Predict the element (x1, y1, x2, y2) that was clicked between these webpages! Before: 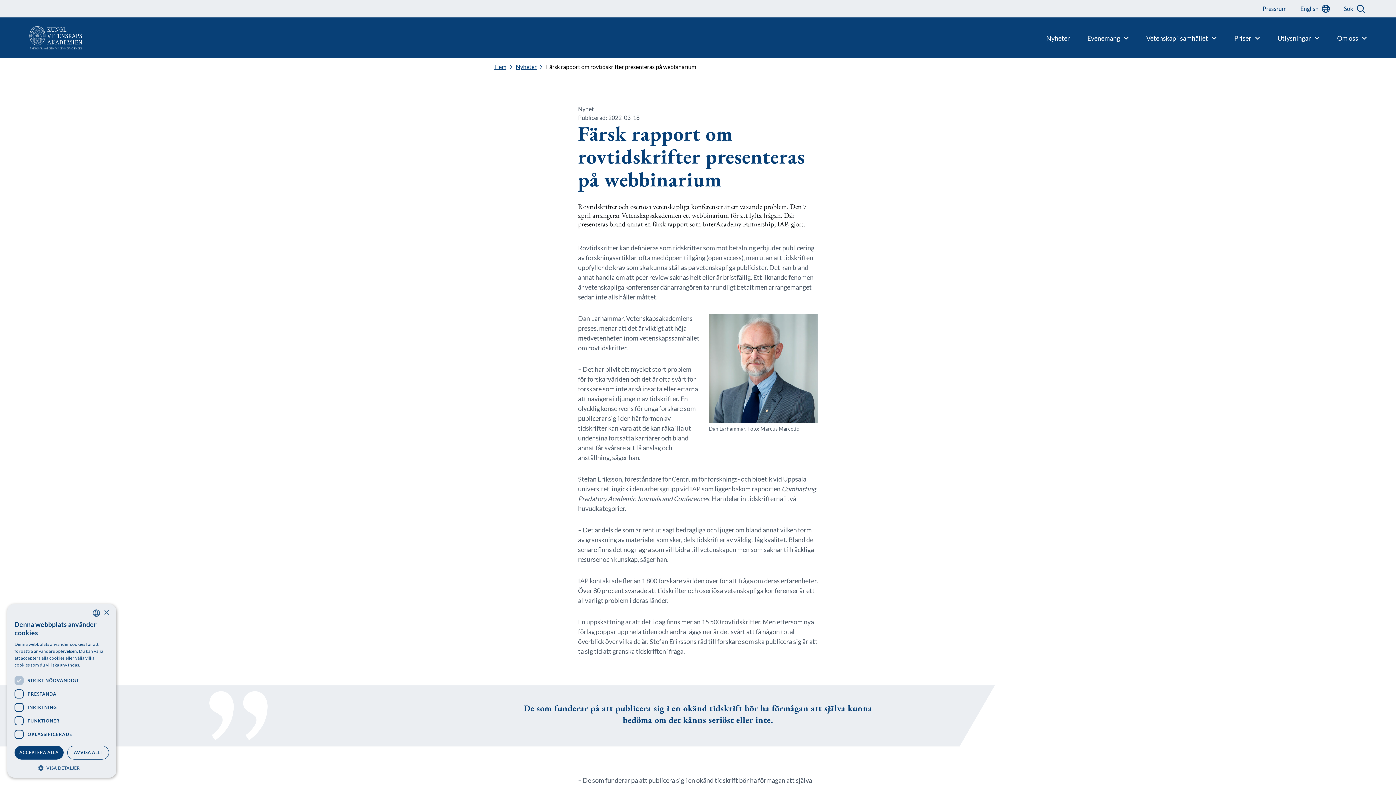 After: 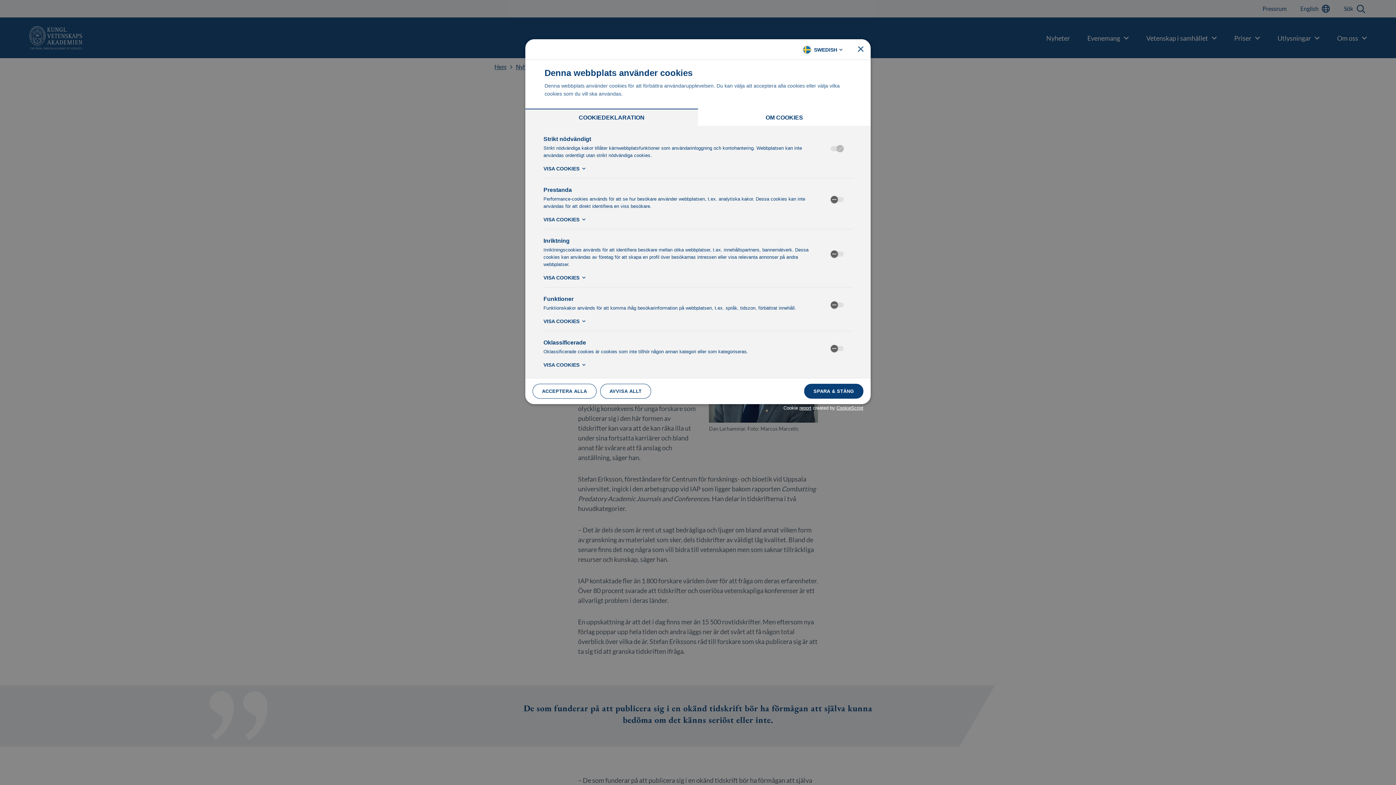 Action: bbox: (14, 764, 109, 770) label:  VISA DETALJER